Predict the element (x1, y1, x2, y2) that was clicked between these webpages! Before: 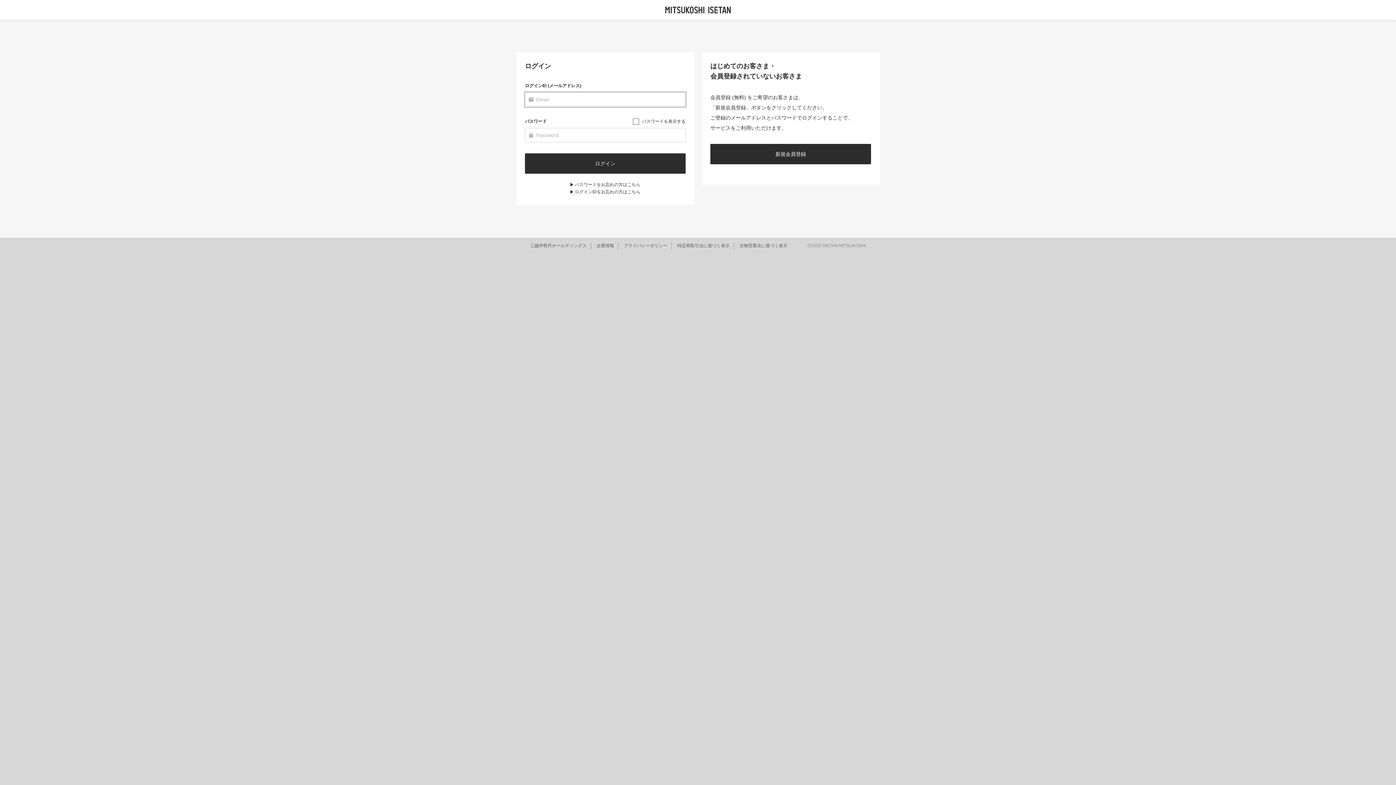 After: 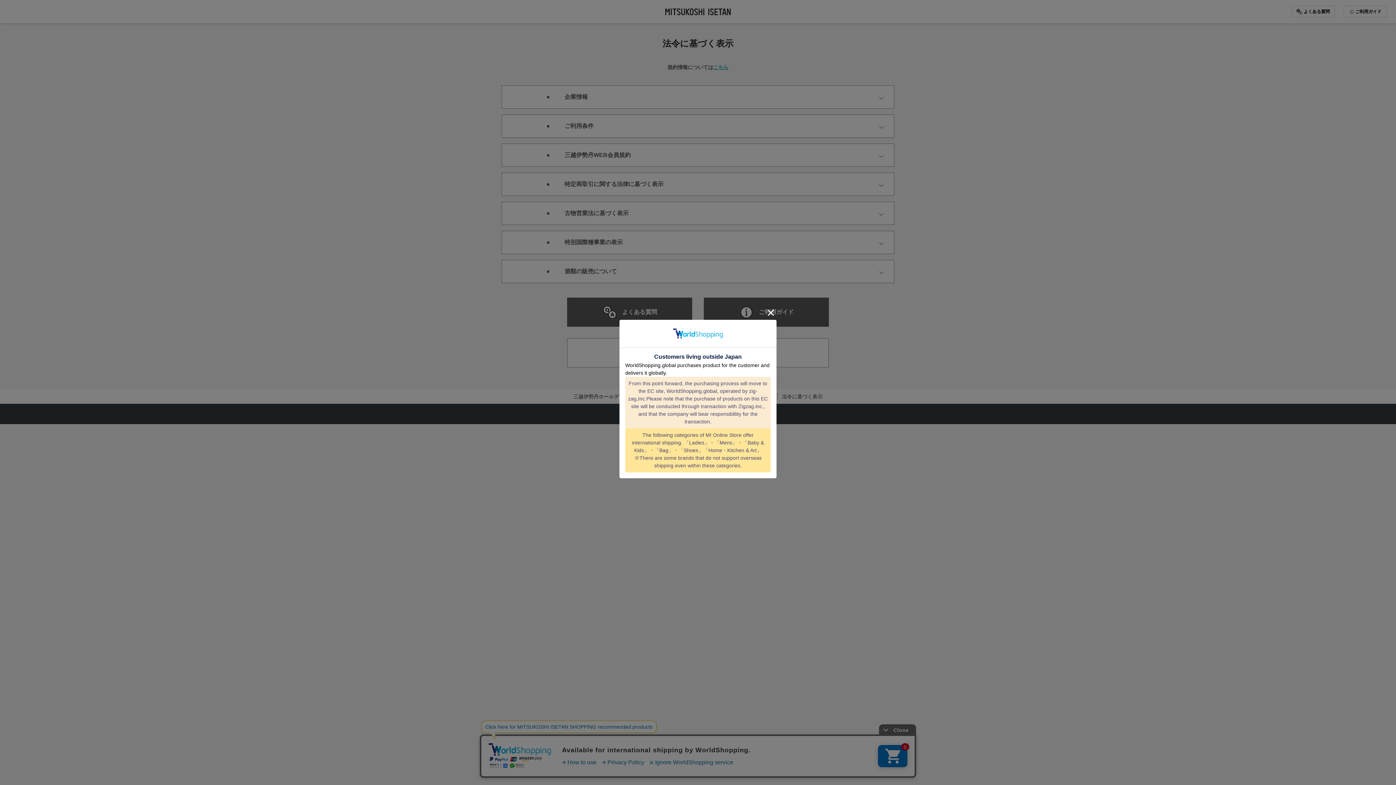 Action: bbox: (739, 243, 787, 248) label: 古物営業法に基づく表示